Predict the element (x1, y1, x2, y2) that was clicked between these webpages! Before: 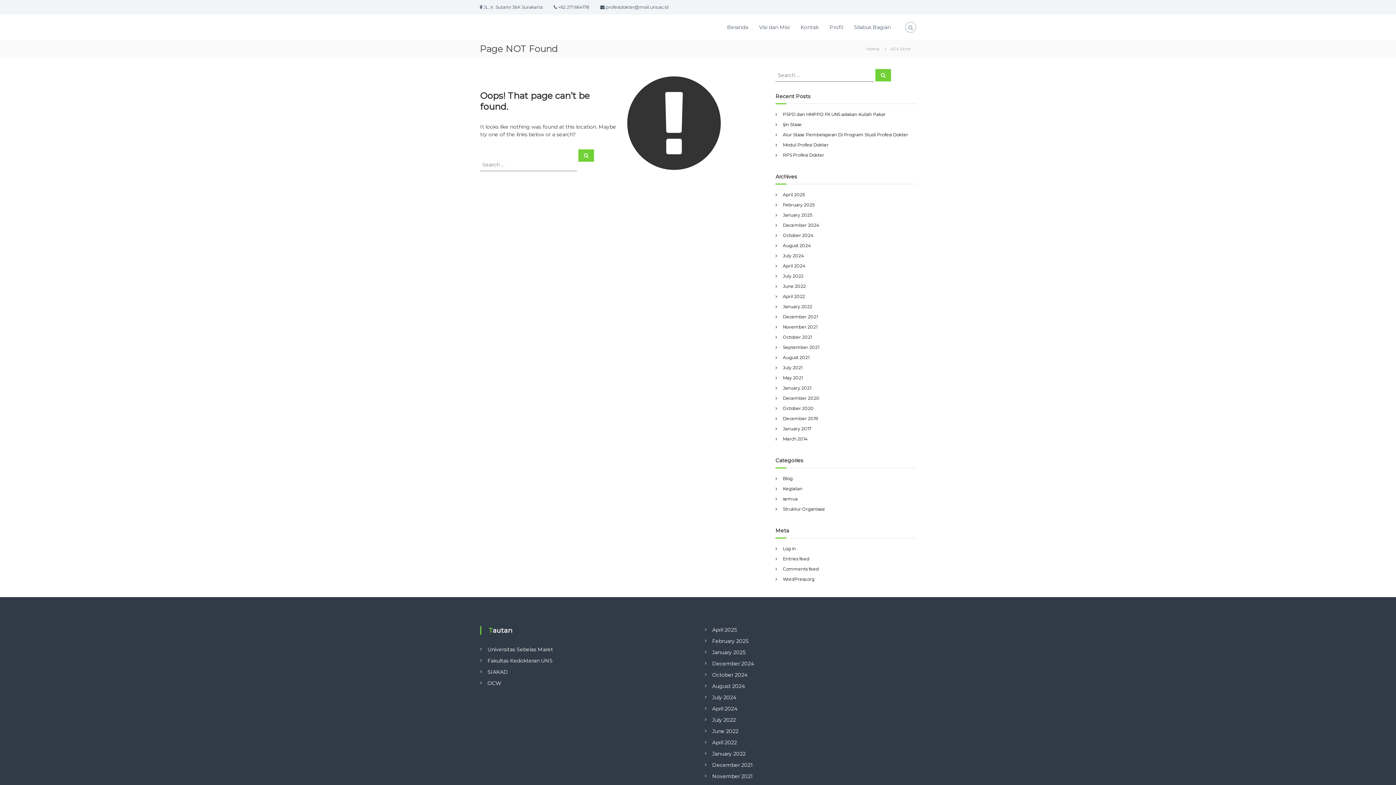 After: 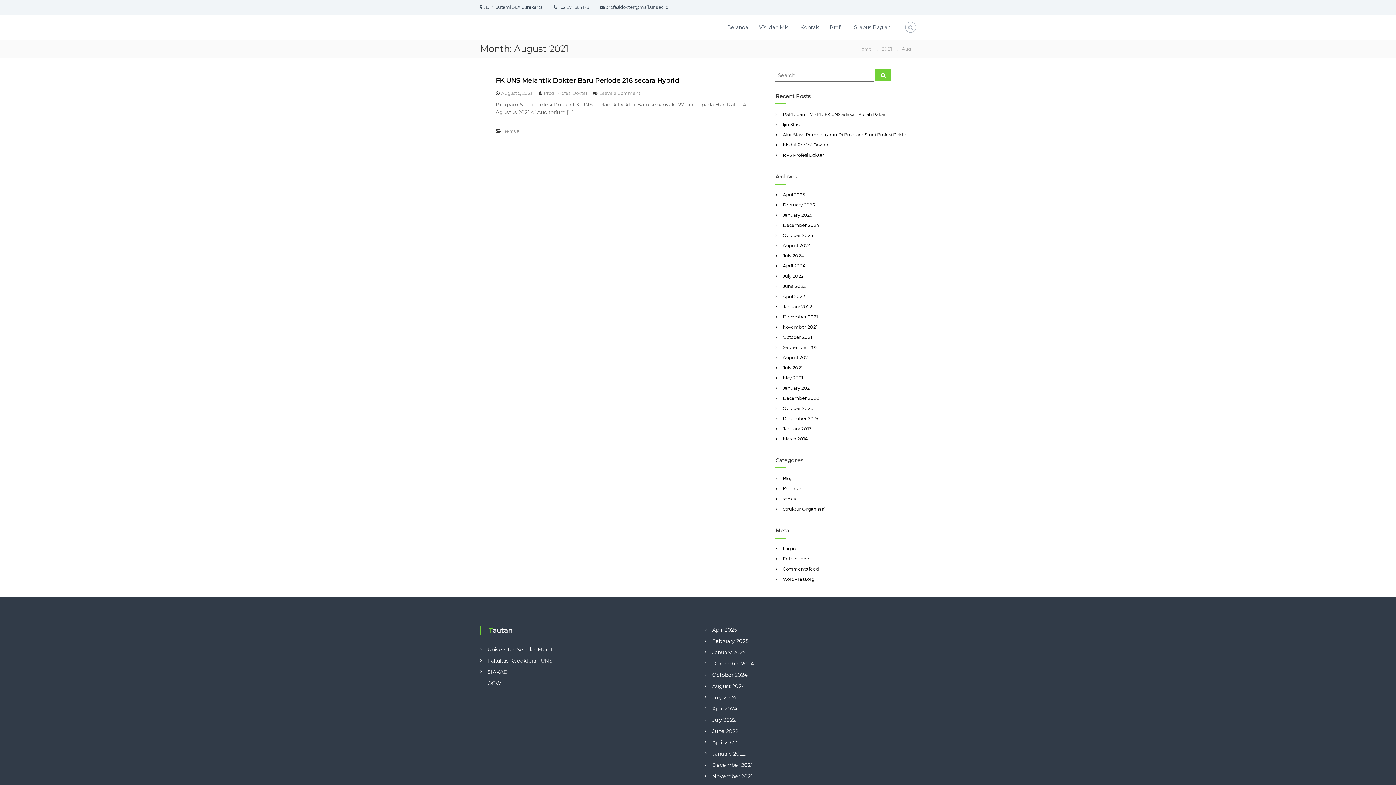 Action: label: August 2021 bbox: (783, 354, 809, 360)